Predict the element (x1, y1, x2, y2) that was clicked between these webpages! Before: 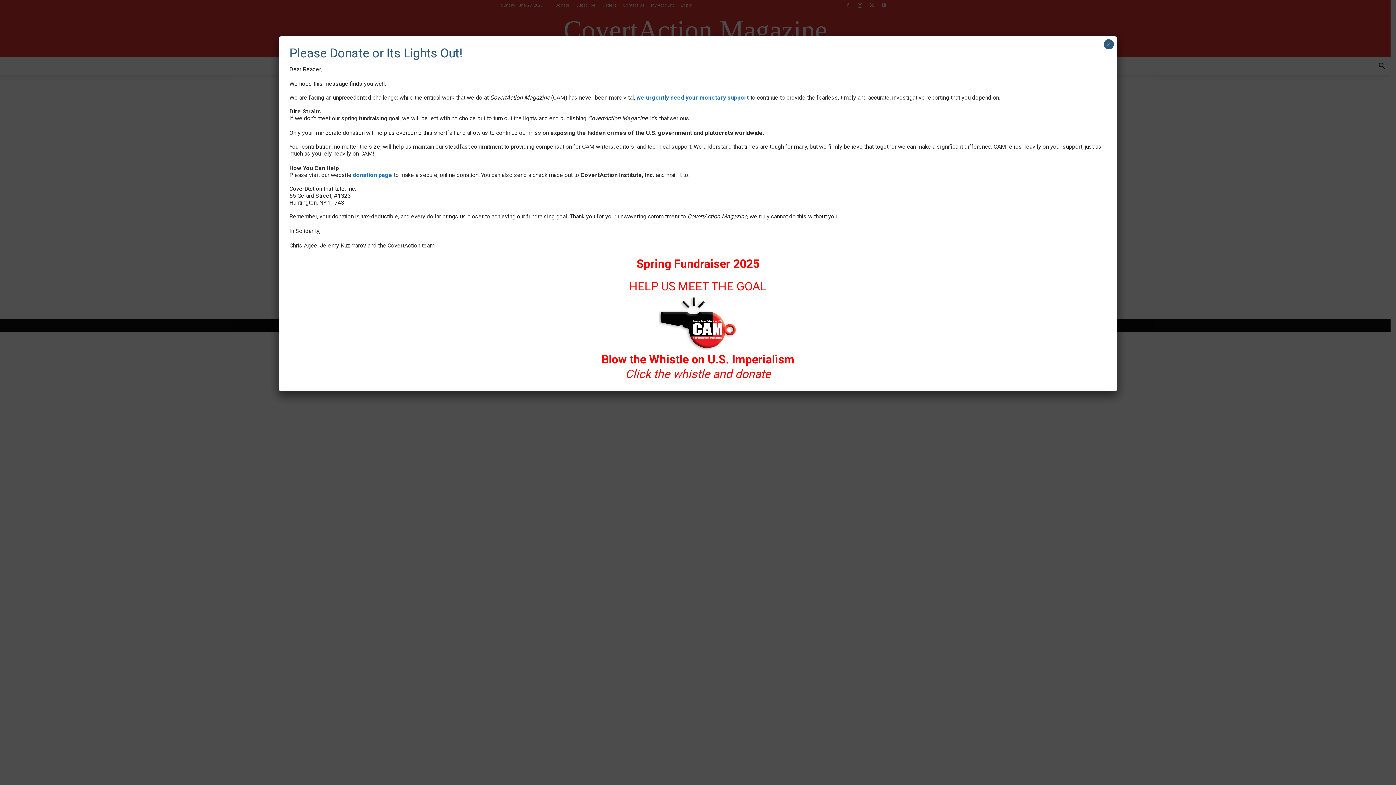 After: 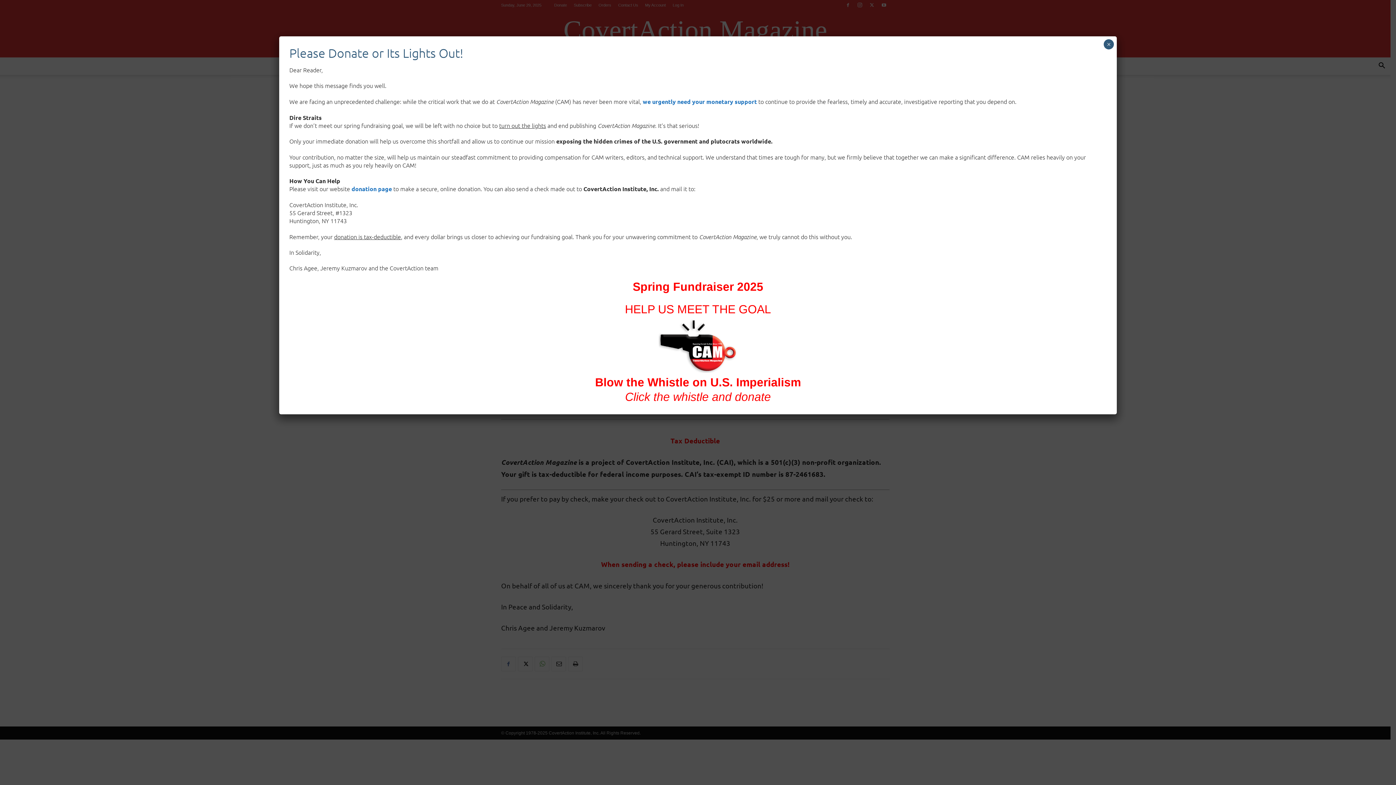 Action: label: donation page bbox: (353, 171, 392, 178)